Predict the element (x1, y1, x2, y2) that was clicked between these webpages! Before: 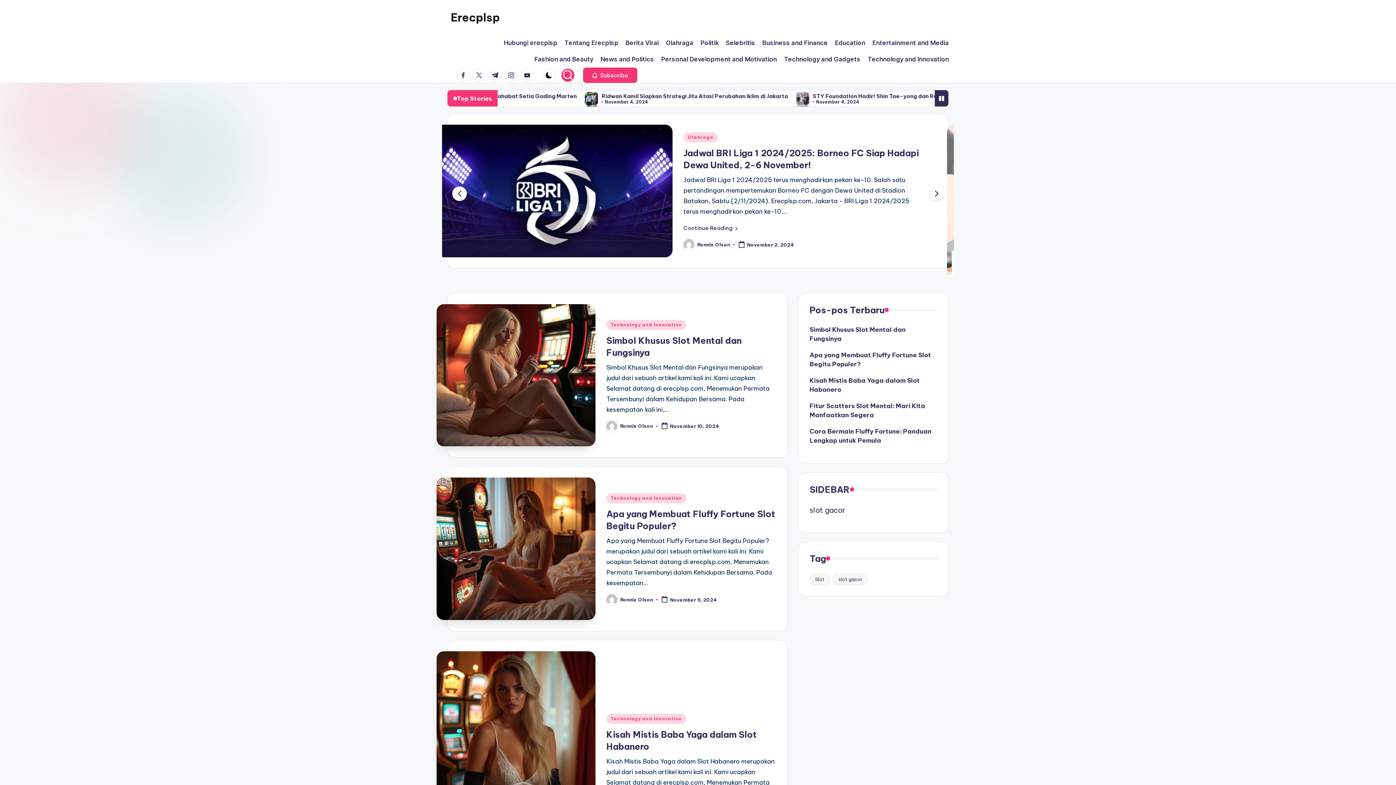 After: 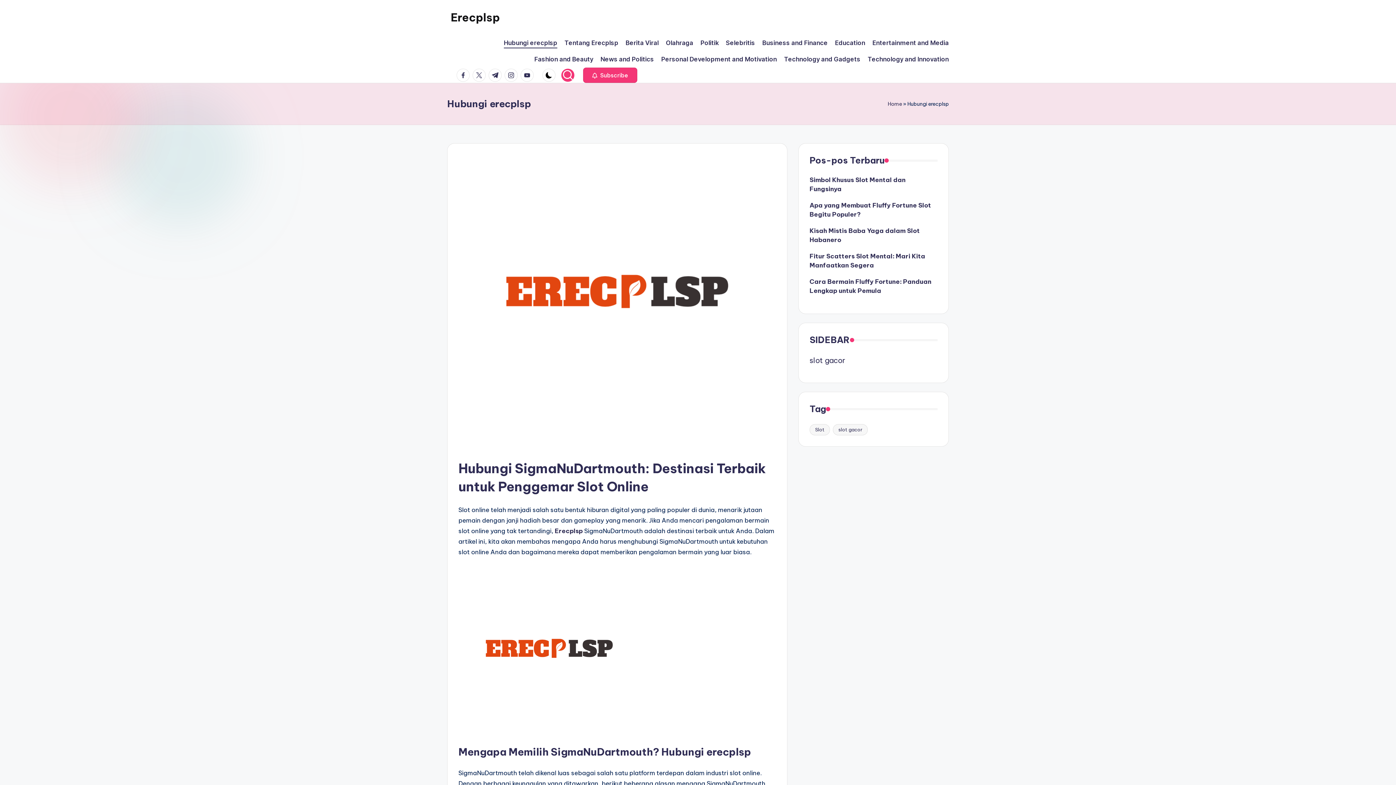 Action: bbox: (504, 37, 557, 48) label: Hubungi erecplsp